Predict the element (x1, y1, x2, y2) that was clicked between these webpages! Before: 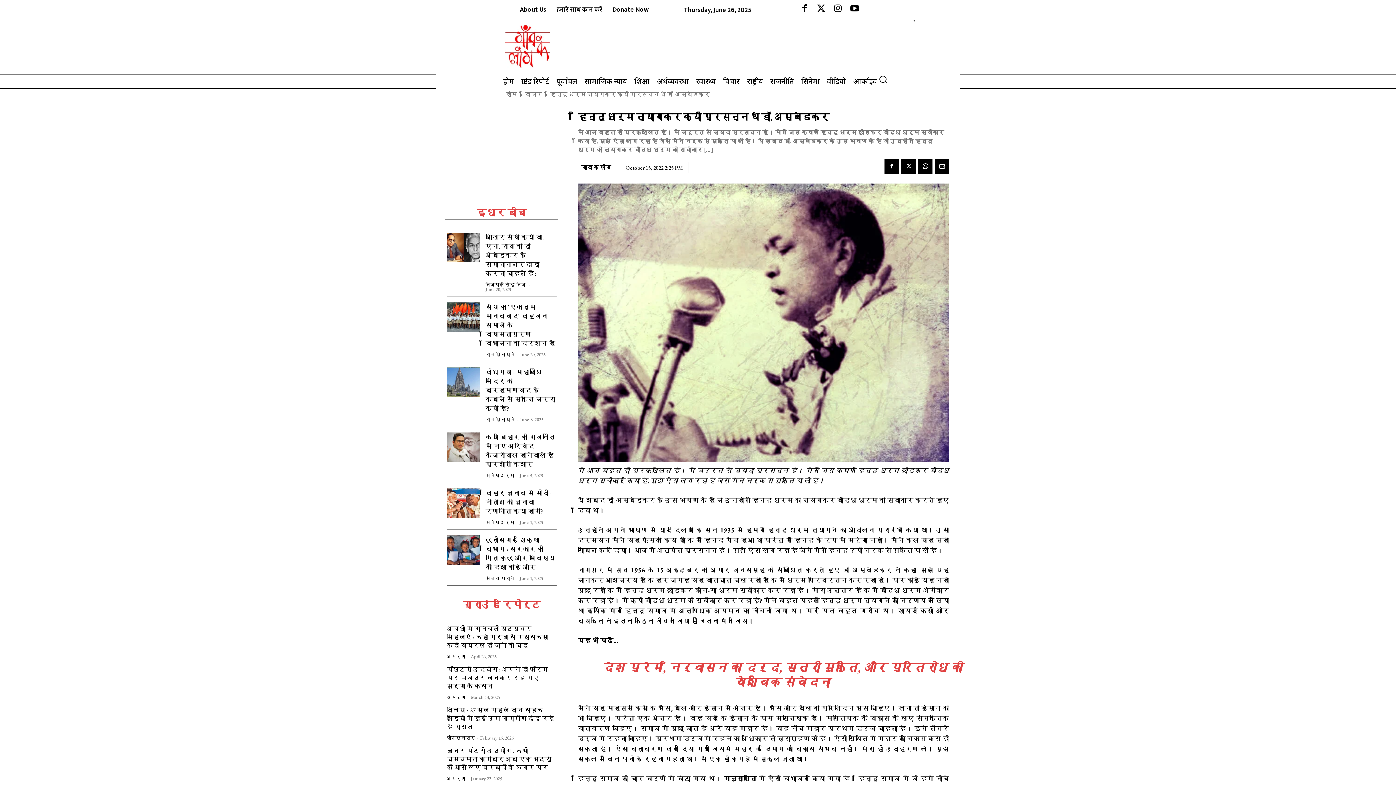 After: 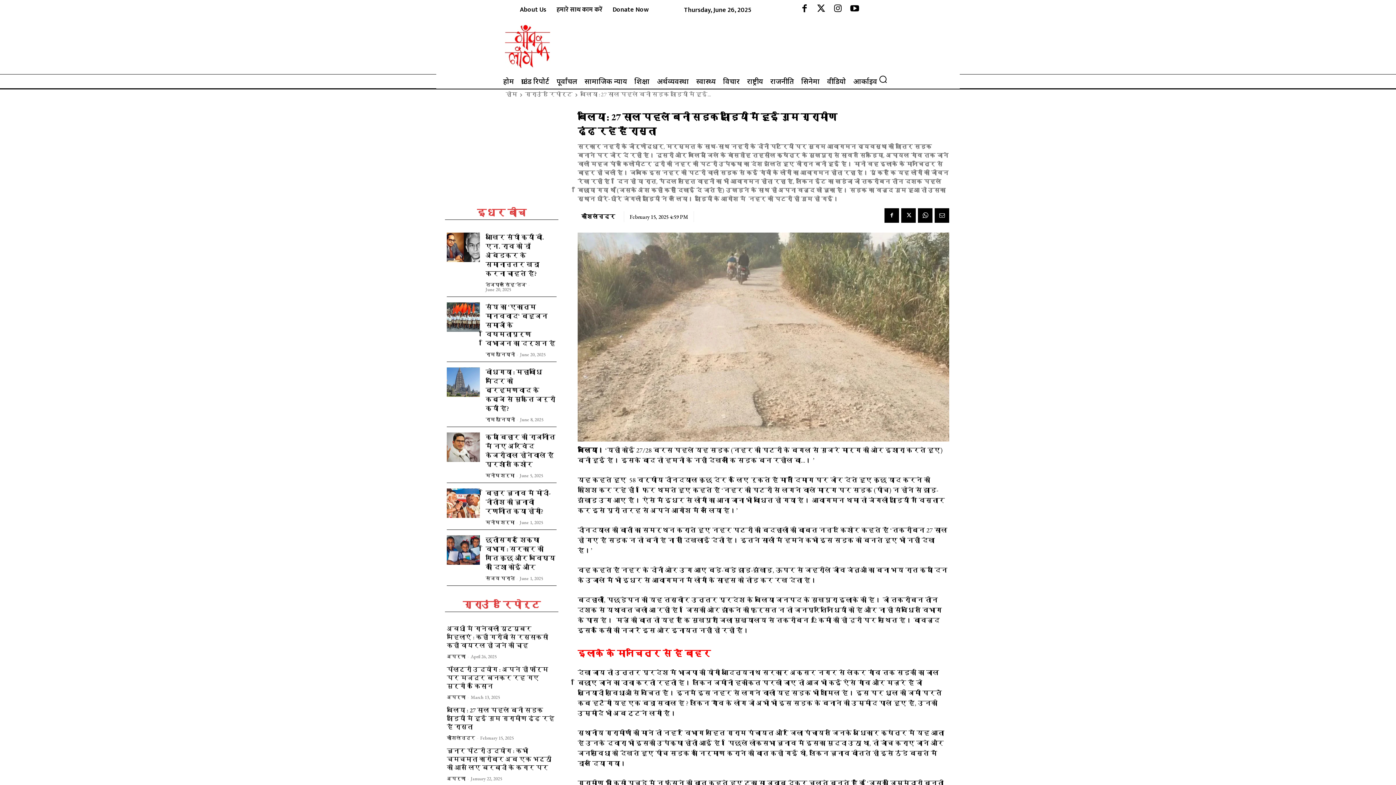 Action: label: बलिया : 27 साल पहले बनी सड़क झाड़ियों में हुई गुम ग्रामीण ढूंढ रहे हैं रास्ता bbox: (446, 706, 554, 731)